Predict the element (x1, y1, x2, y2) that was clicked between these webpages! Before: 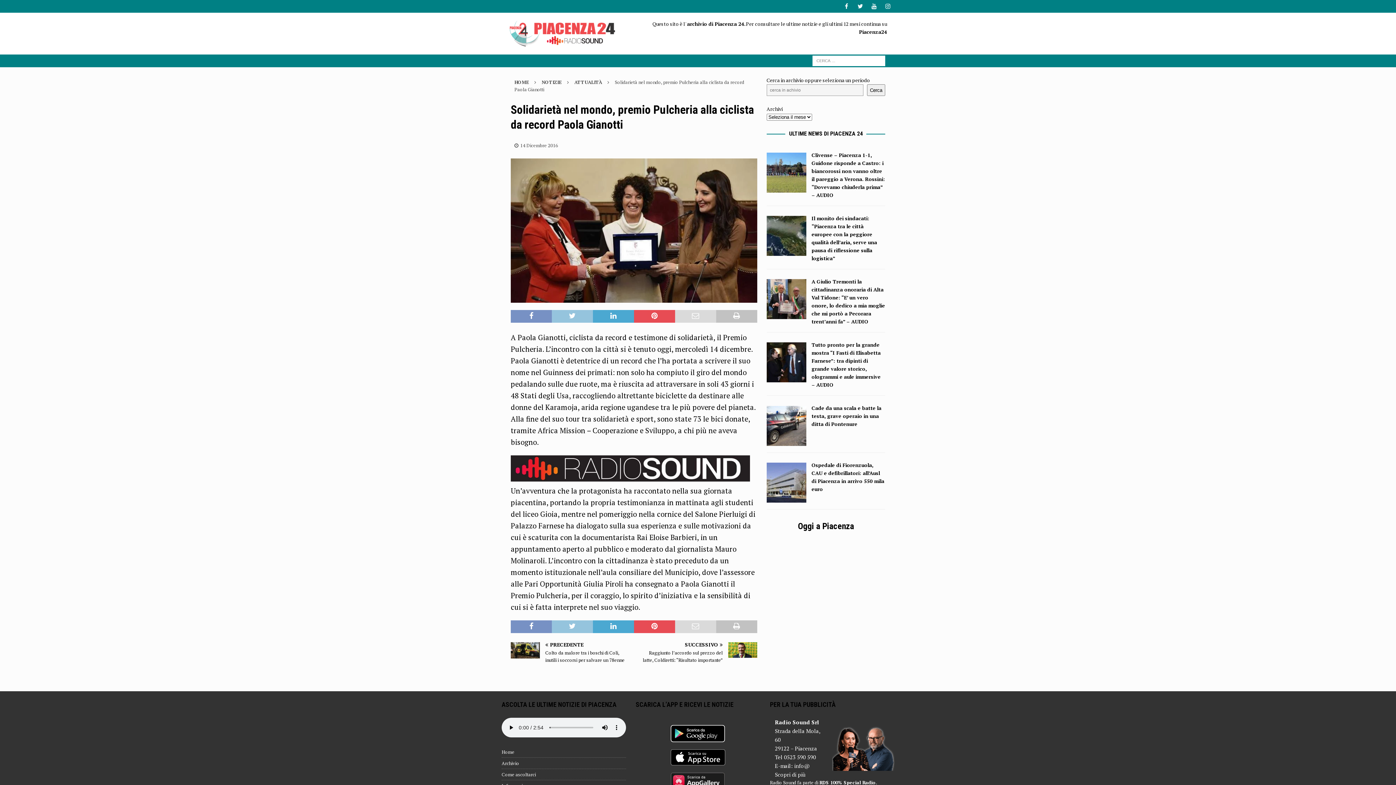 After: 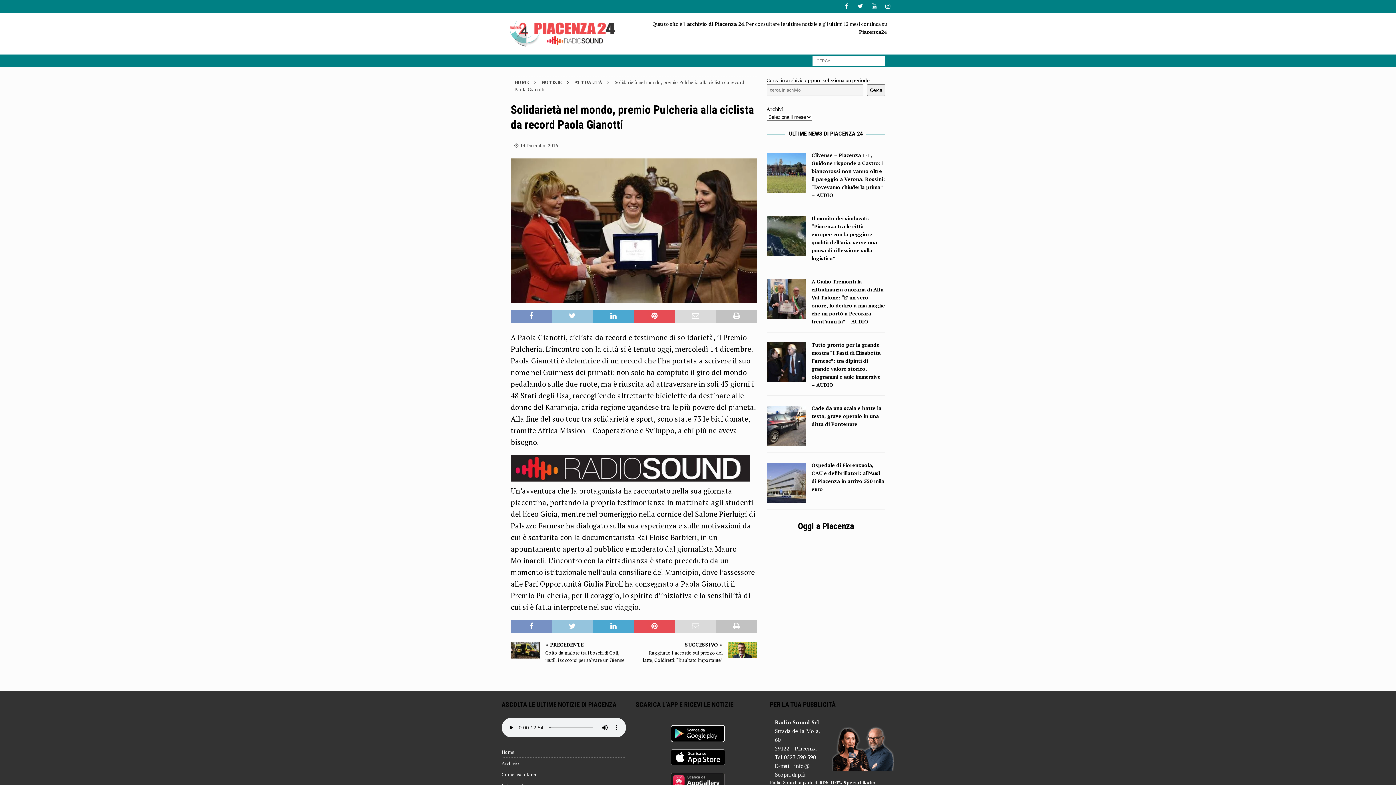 Action: bbox: (670, 759, 725, 765)